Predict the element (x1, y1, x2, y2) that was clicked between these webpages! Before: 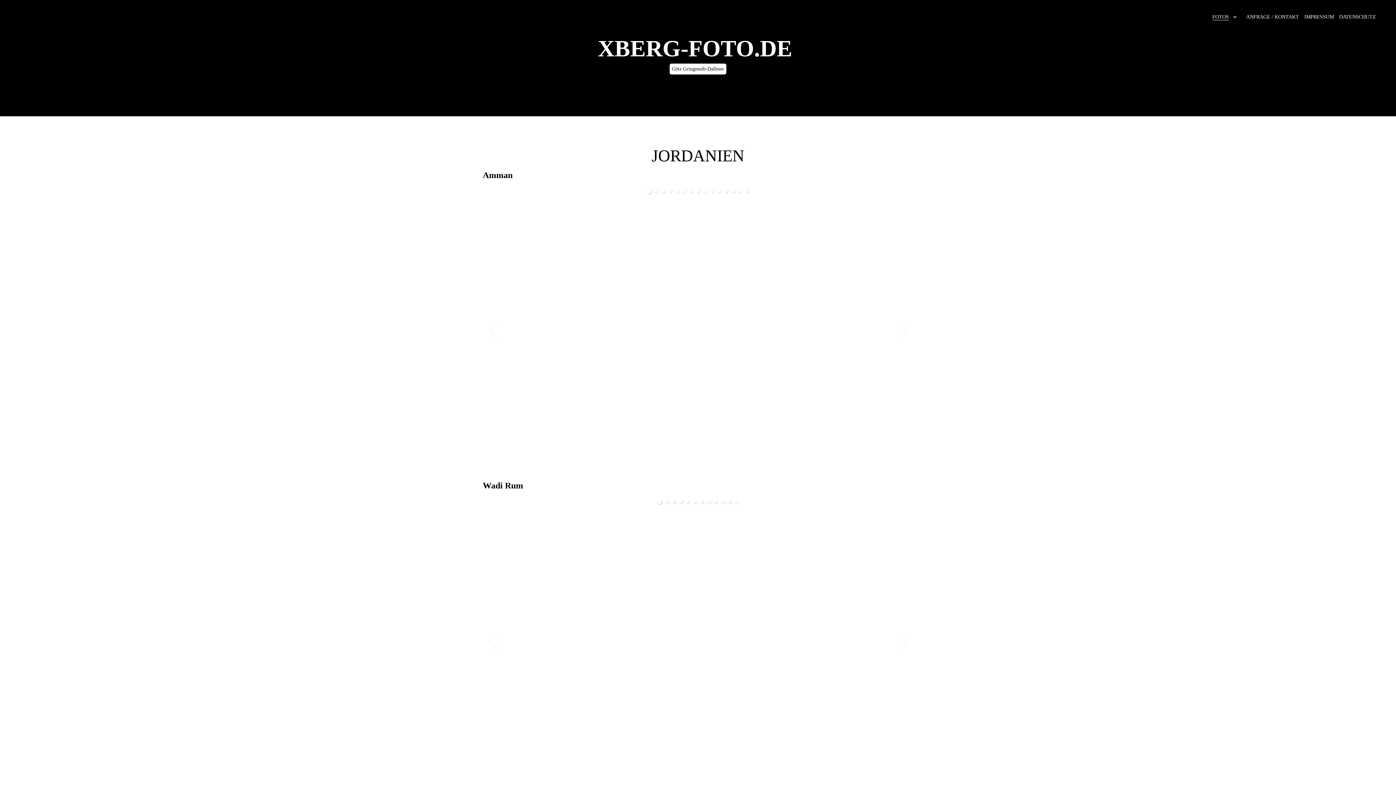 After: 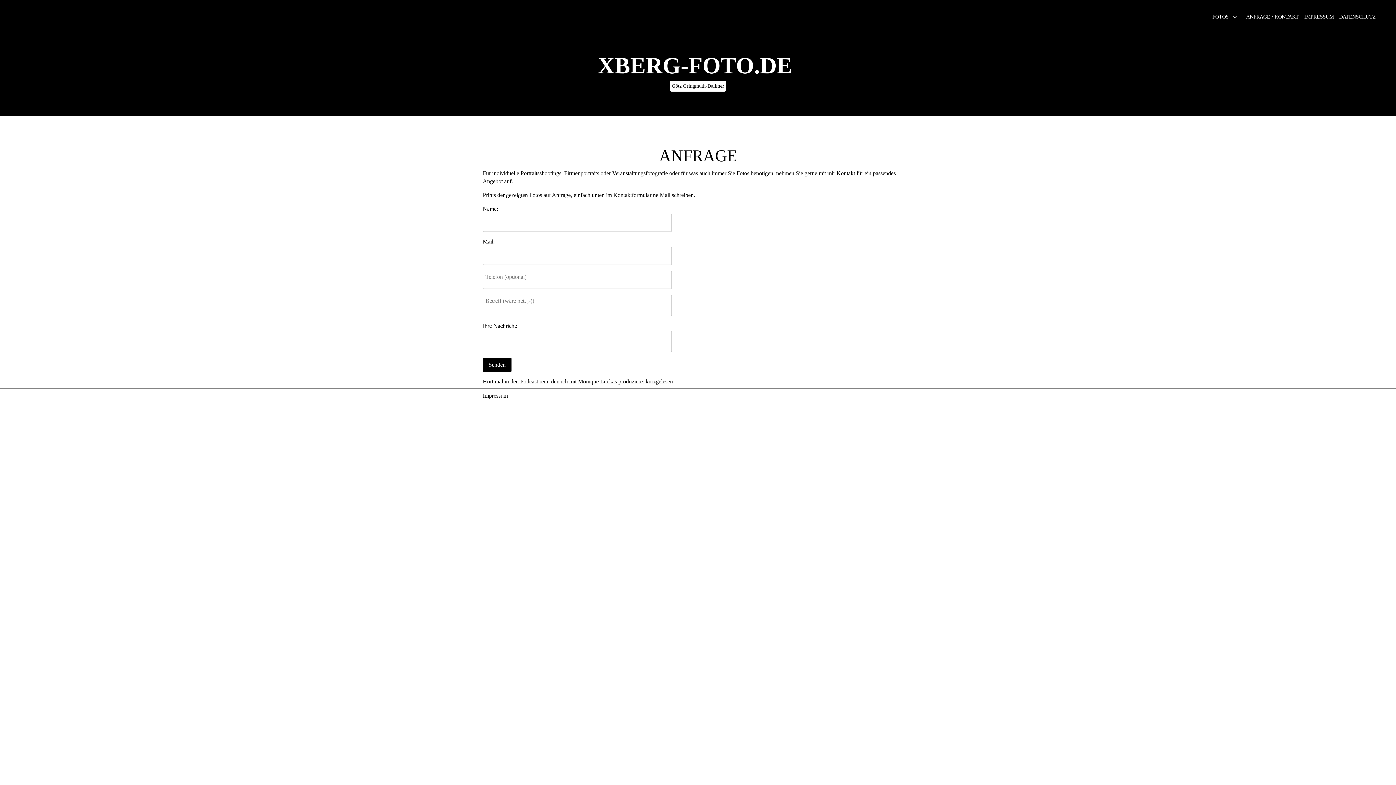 Action: label: ANFRAGE / KONTAKT bbox: (1245, 2, 1299, 31)